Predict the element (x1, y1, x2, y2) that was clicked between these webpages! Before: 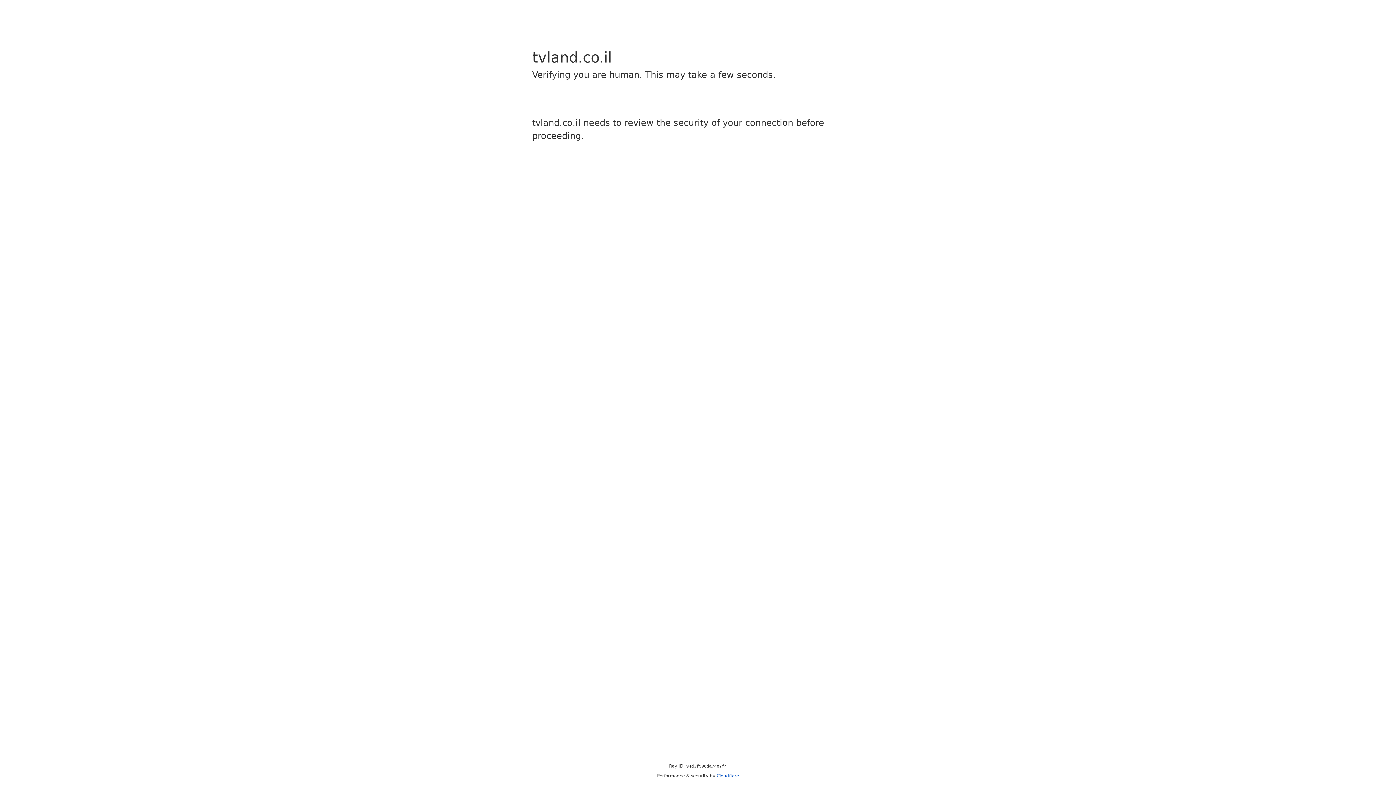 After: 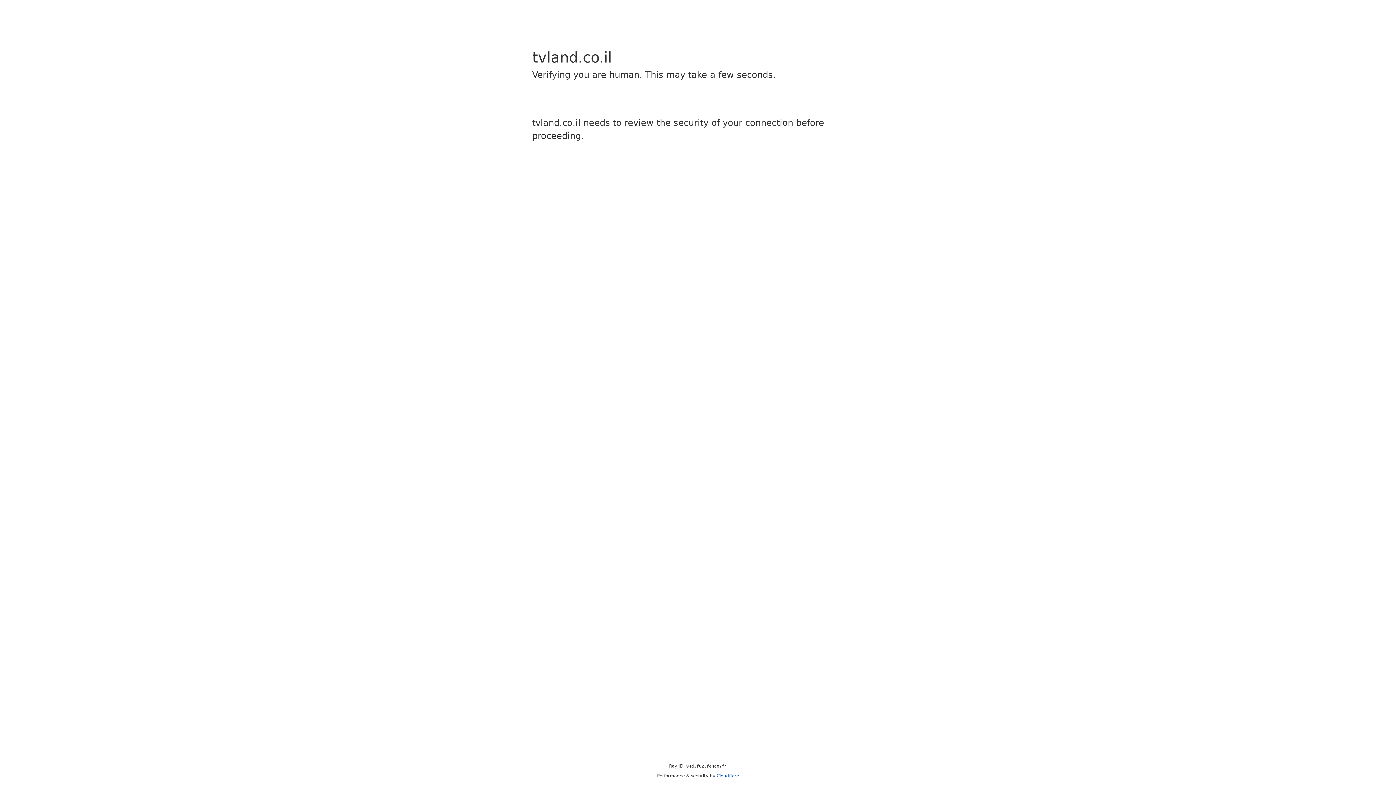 Action: bbox: (716, 773, 739, 778) label: Cloudflare